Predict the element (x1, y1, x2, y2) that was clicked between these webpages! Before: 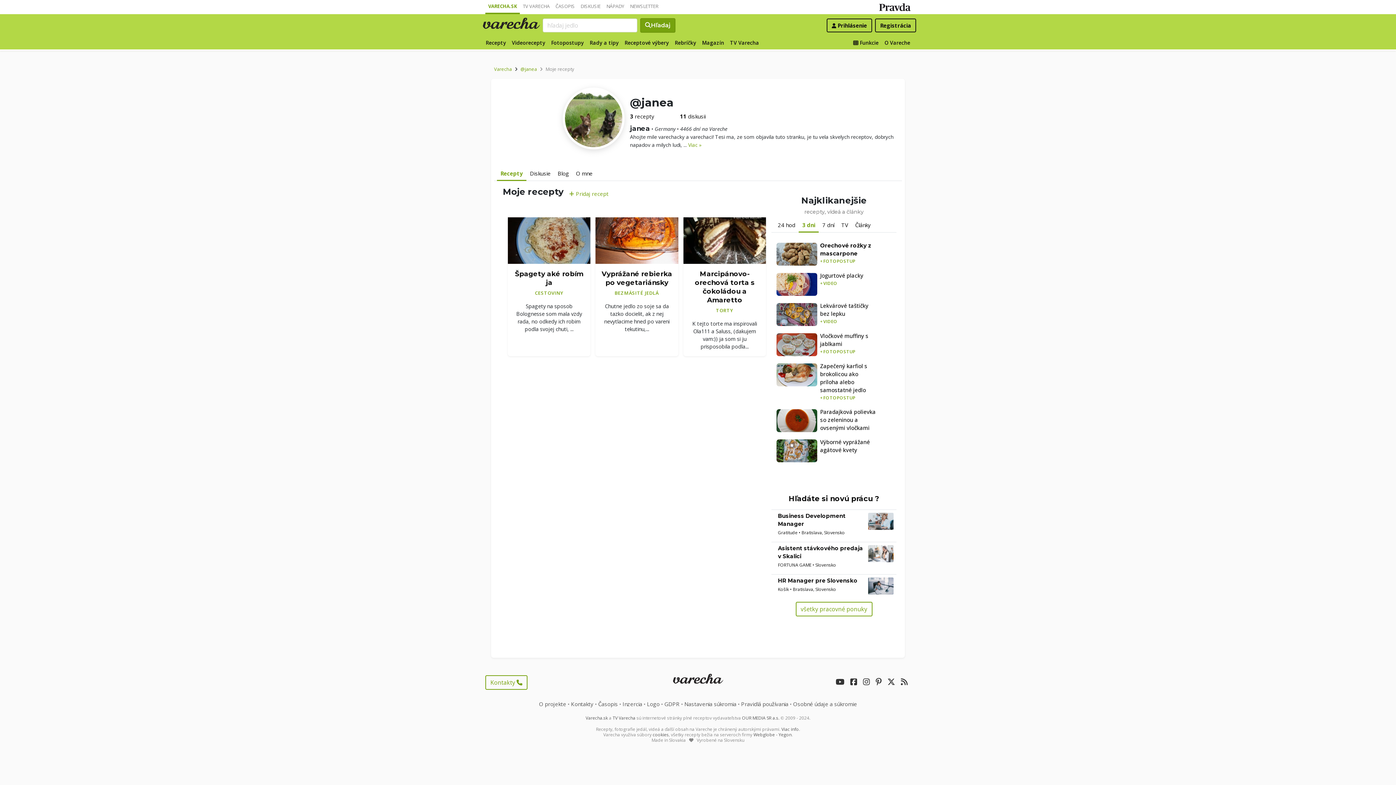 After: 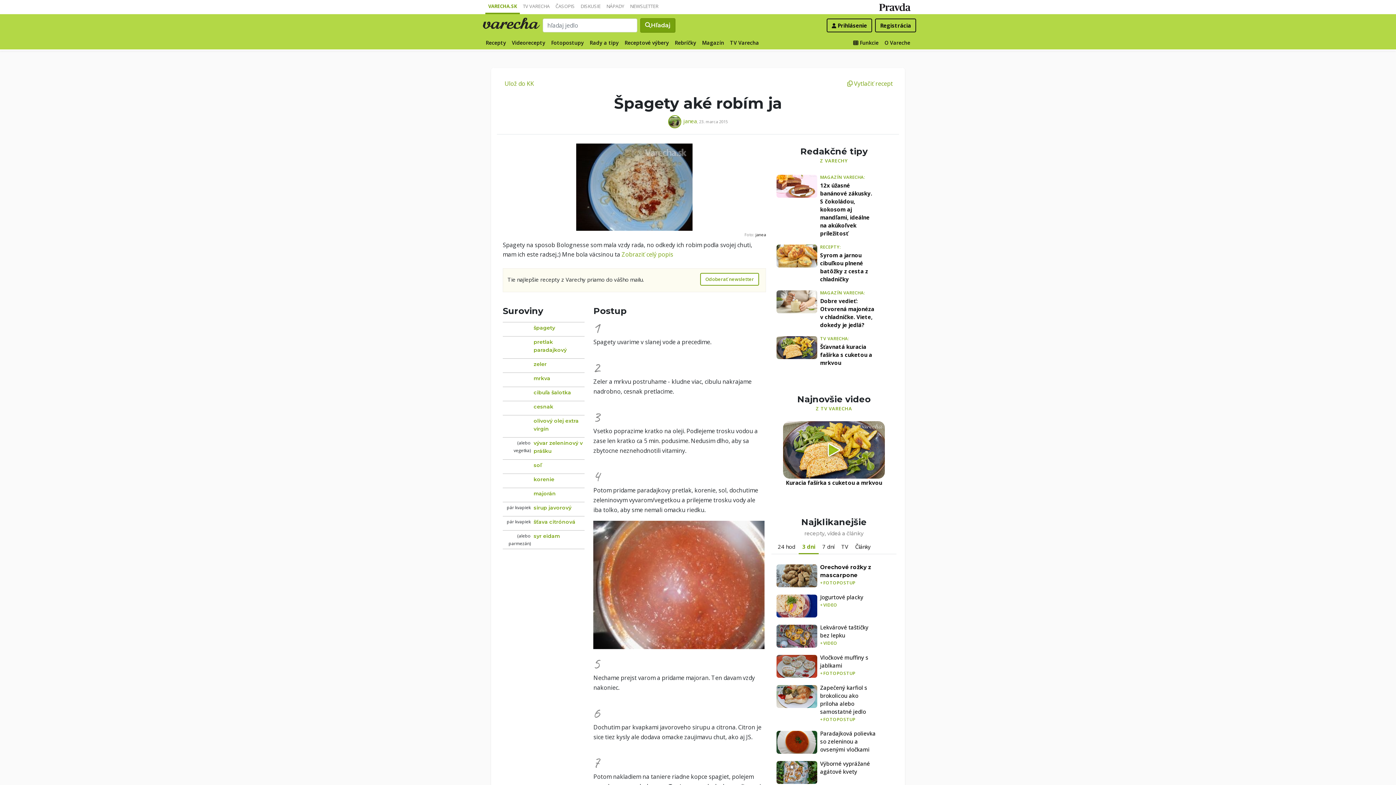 Action: label: Špagety aké robím ja bbox: (515, 269, 583, 286)